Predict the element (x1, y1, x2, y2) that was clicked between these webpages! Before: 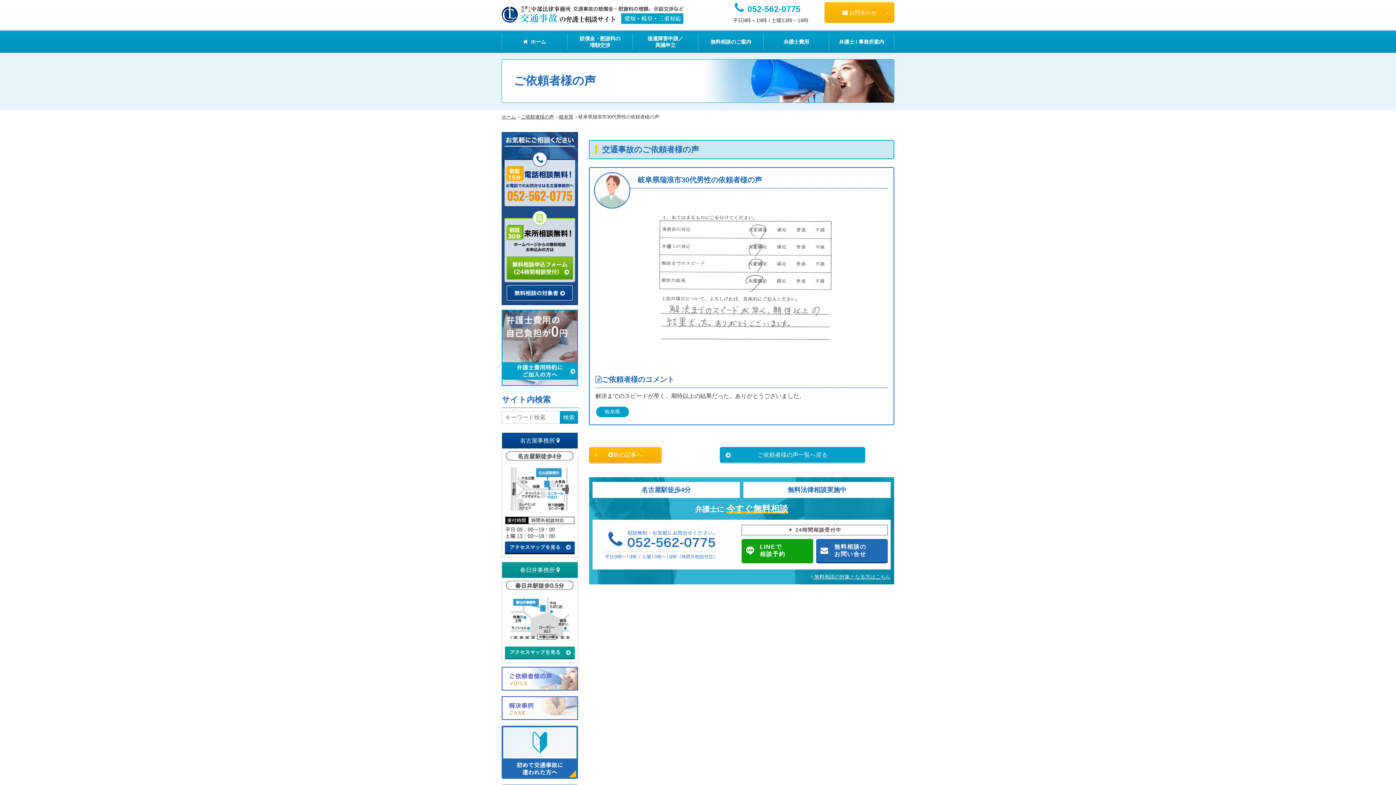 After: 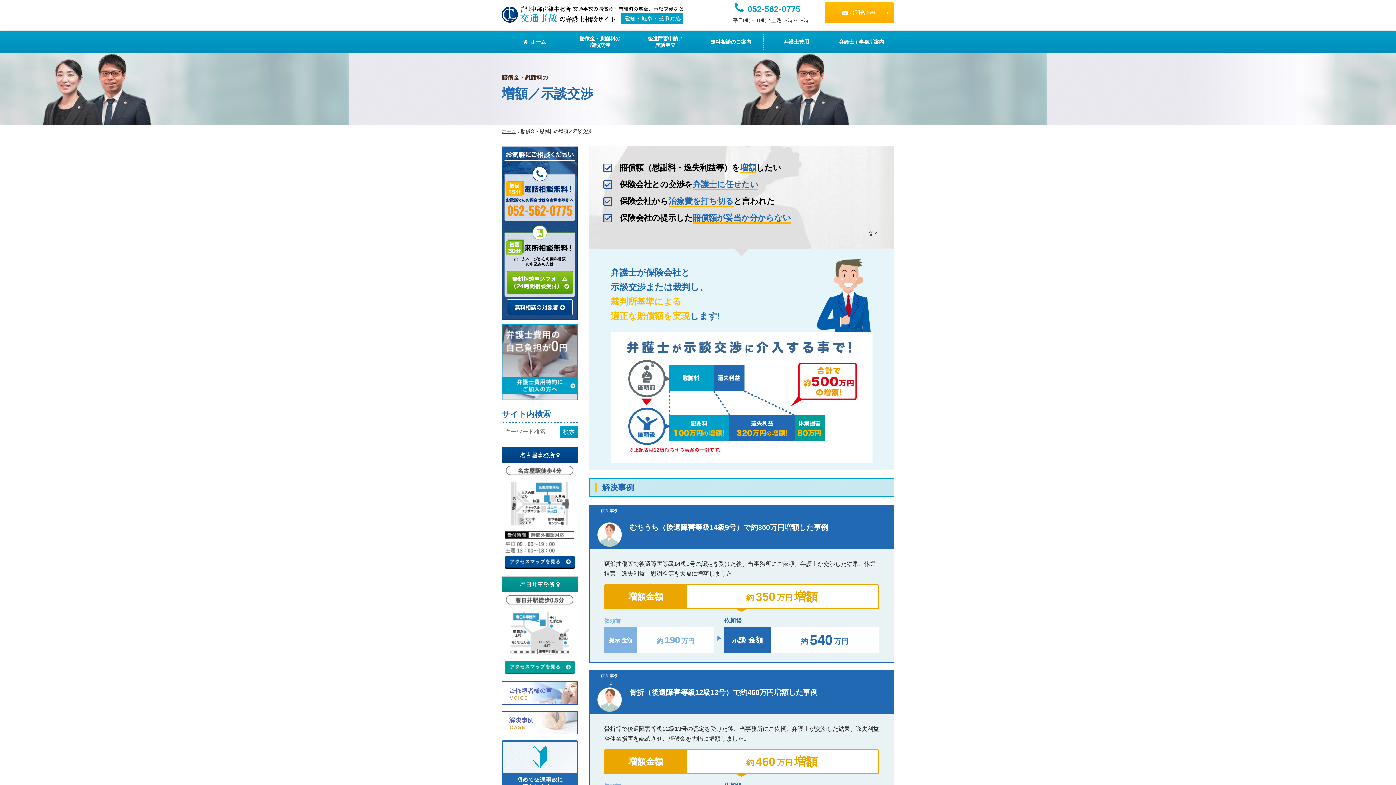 Action: label: 賠償金・慰謝料の
増額交渉 bbox: (567, 33, 632, 49)